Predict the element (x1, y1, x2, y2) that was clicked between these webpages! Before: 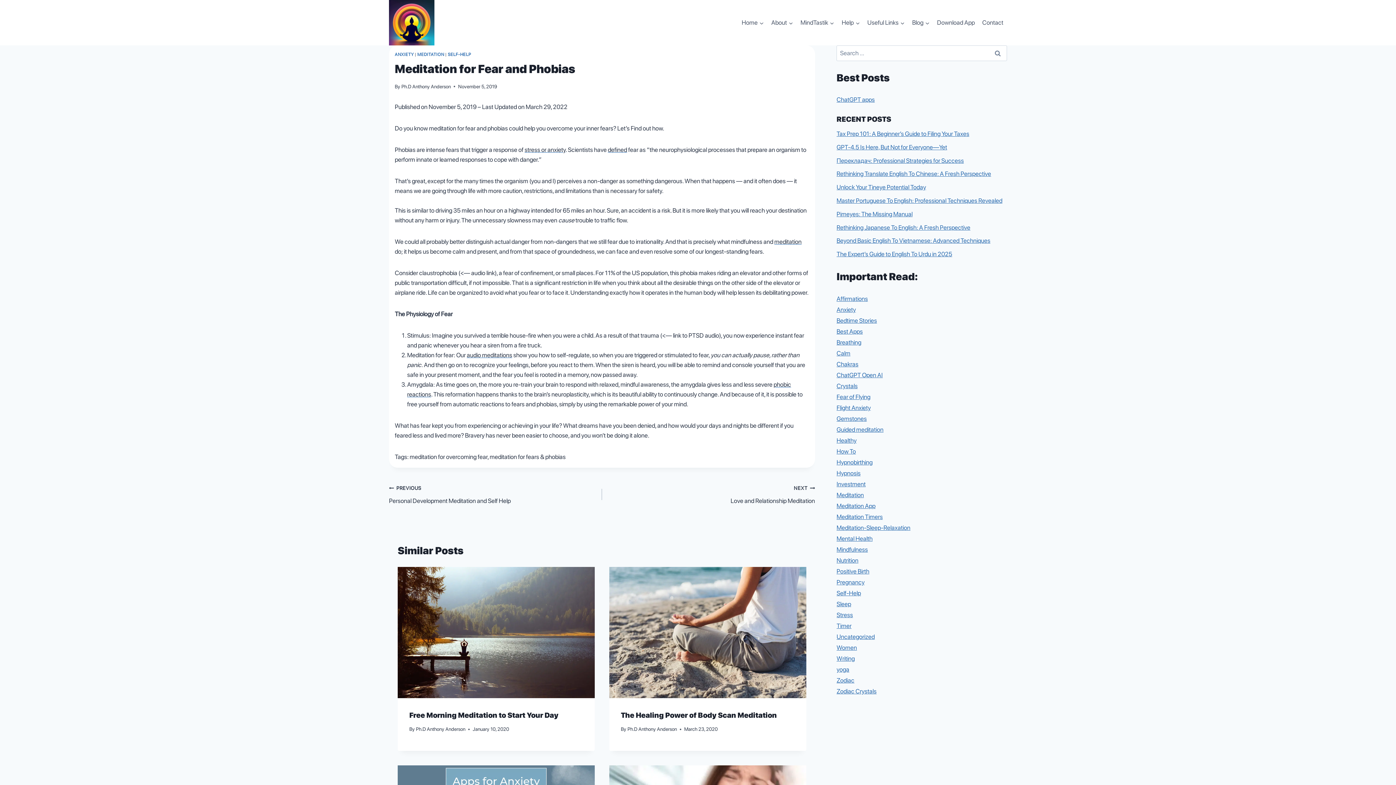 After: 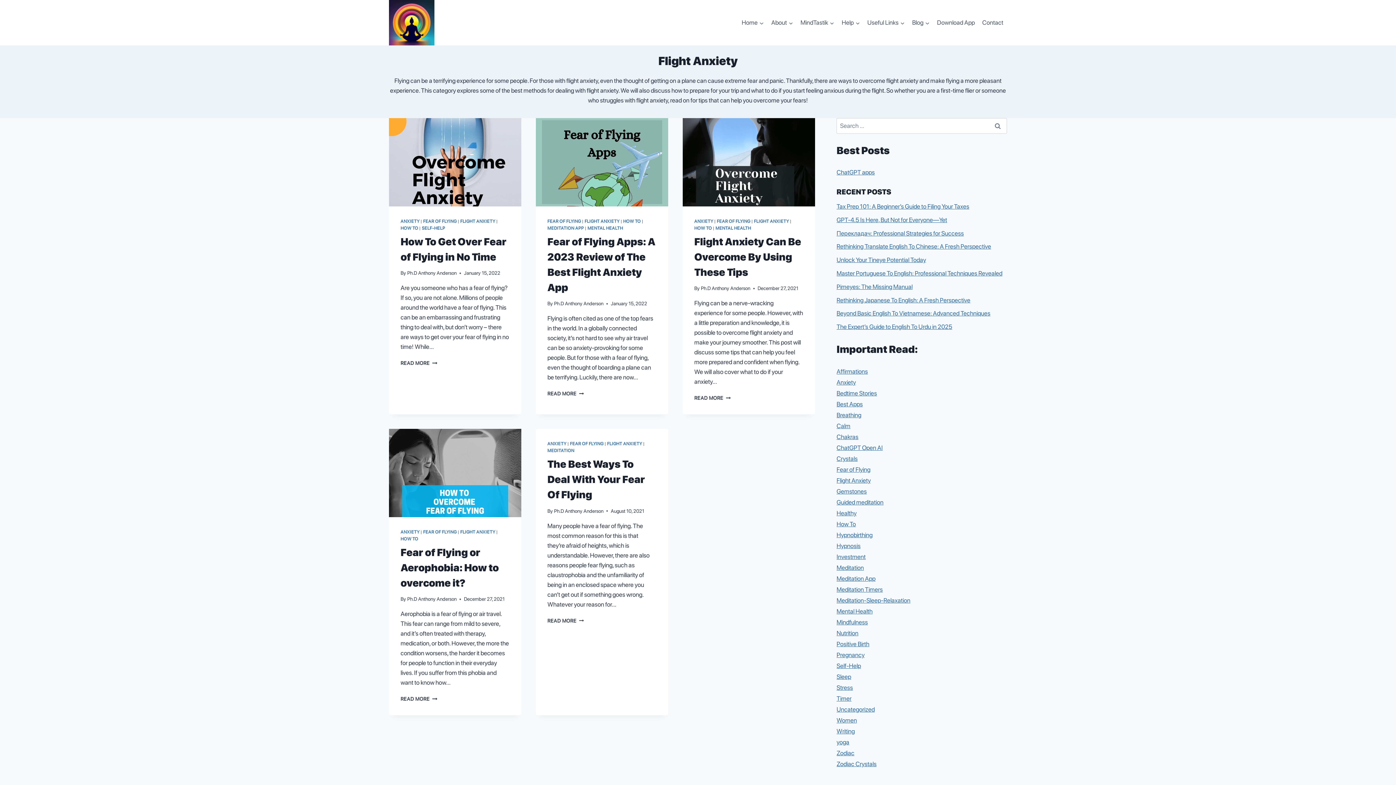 Action: label: Flight Anxiety bbox: (836, 404, 871, 411)